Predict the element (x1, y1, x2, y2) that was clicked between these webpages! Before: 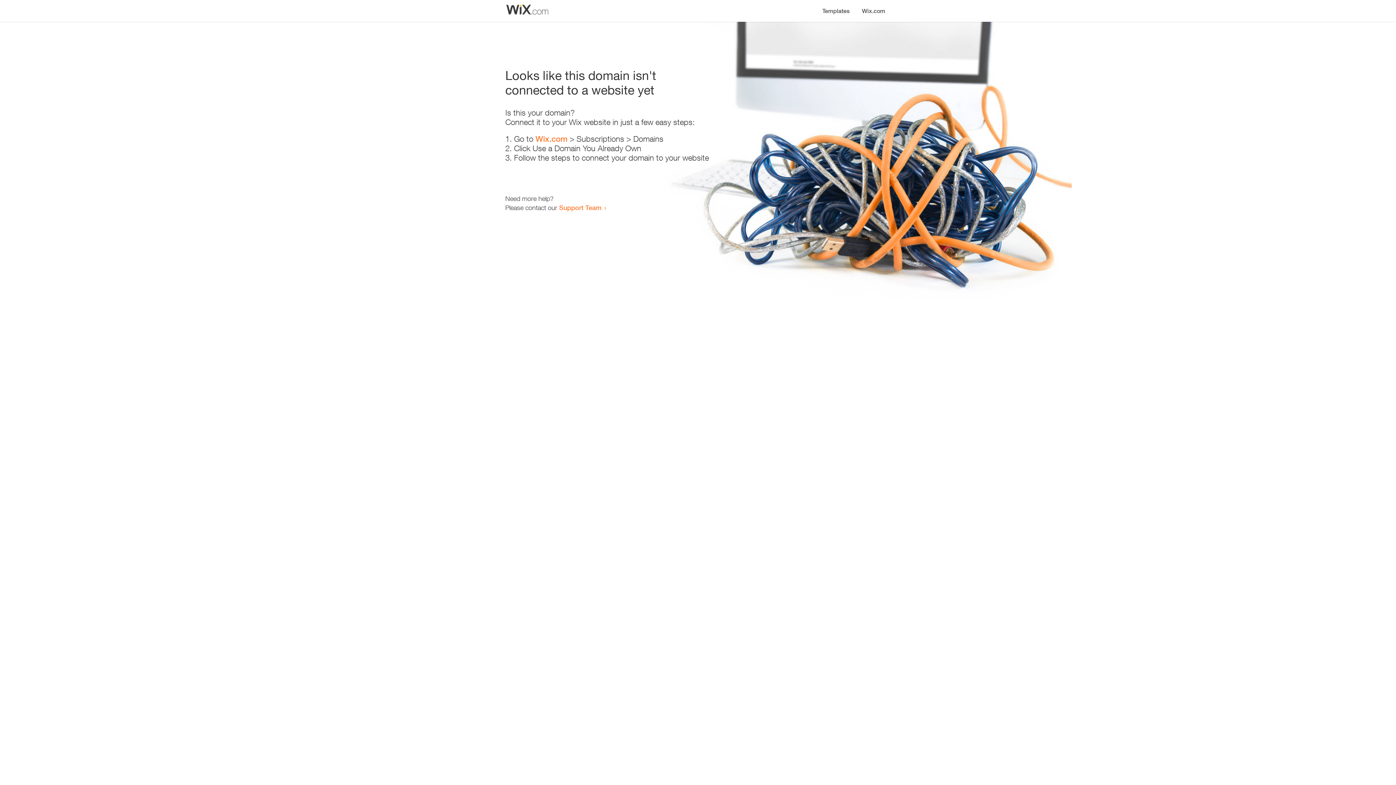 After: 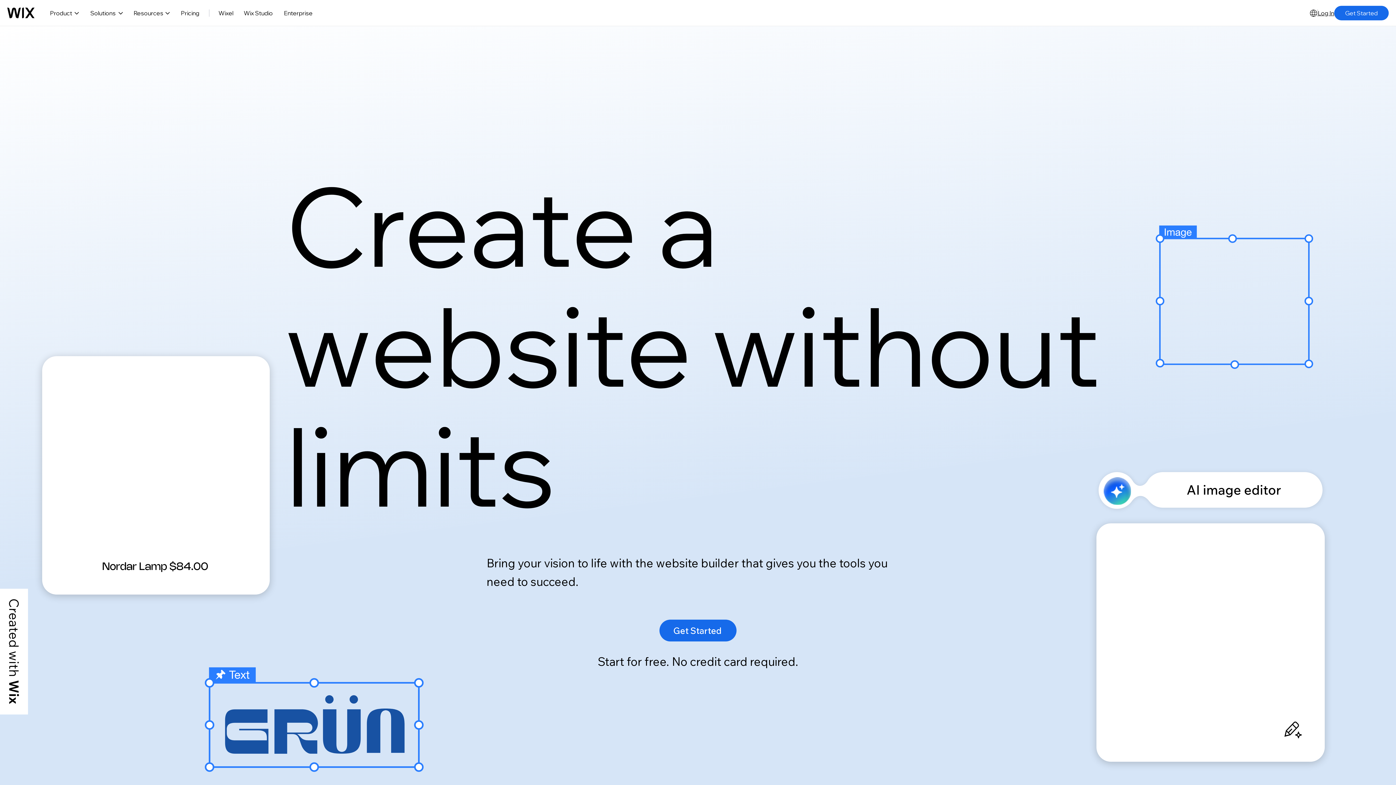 Action: bbox: (856, 0, 890, 14) label: Wix.com